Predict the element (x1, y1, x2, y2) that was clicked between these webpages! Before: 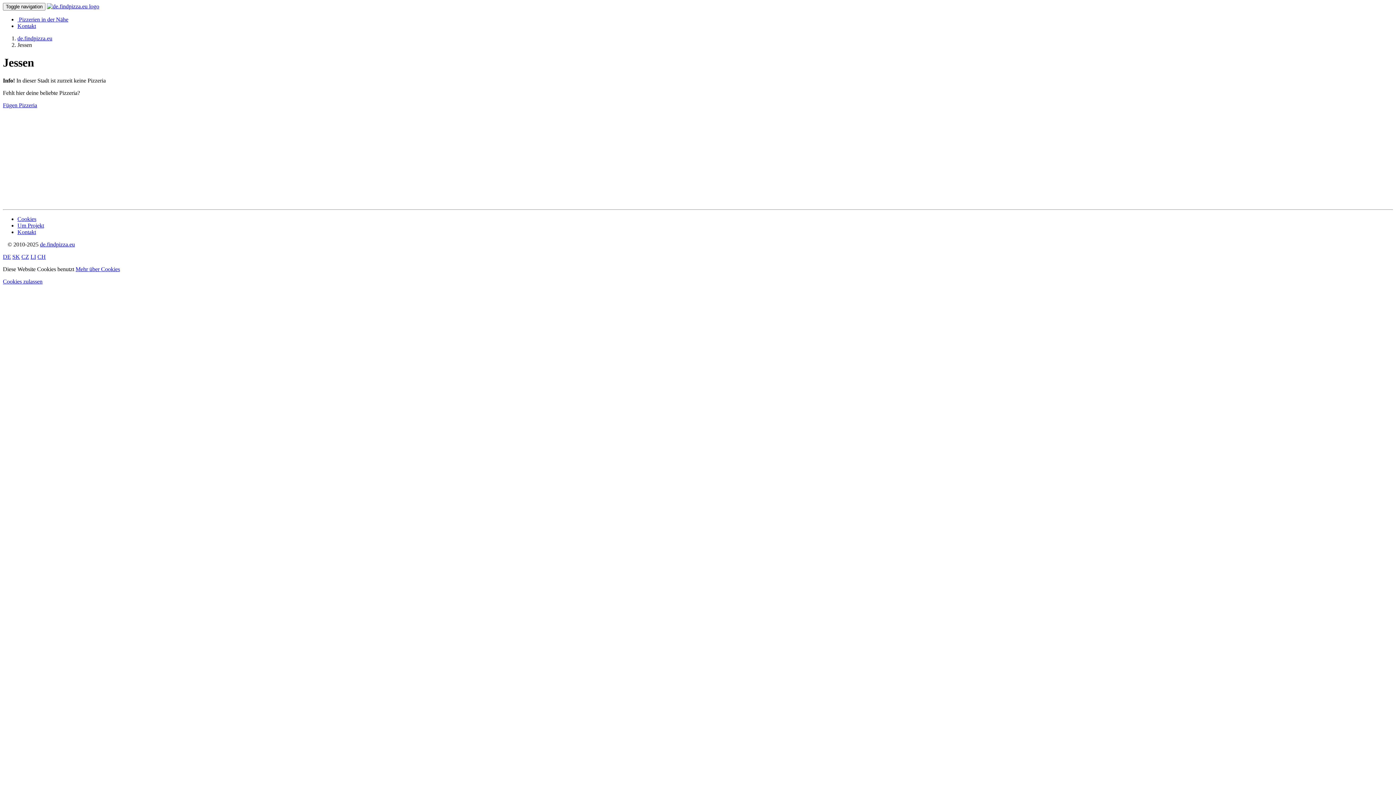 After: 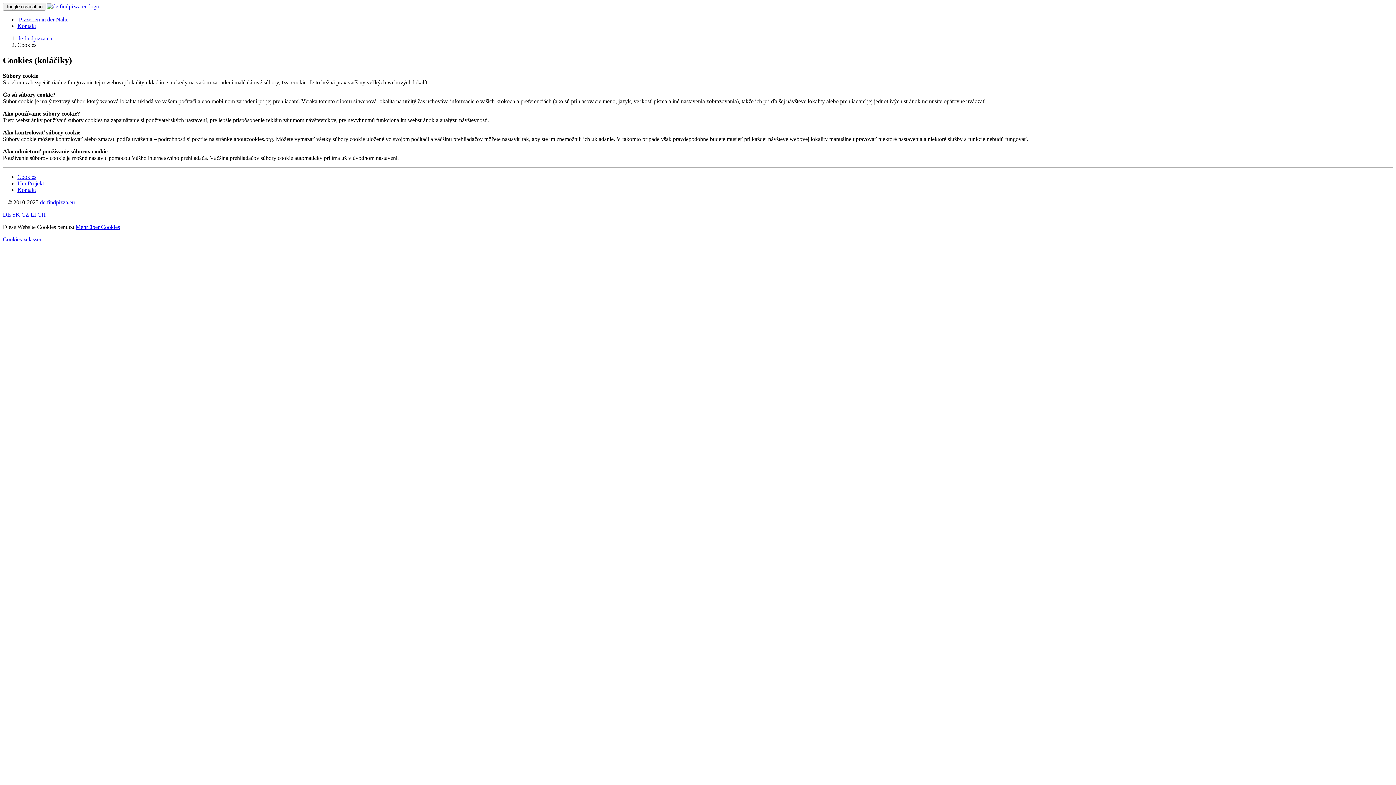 Action: label: Cookies bbox: (17, 215, 36, 222)